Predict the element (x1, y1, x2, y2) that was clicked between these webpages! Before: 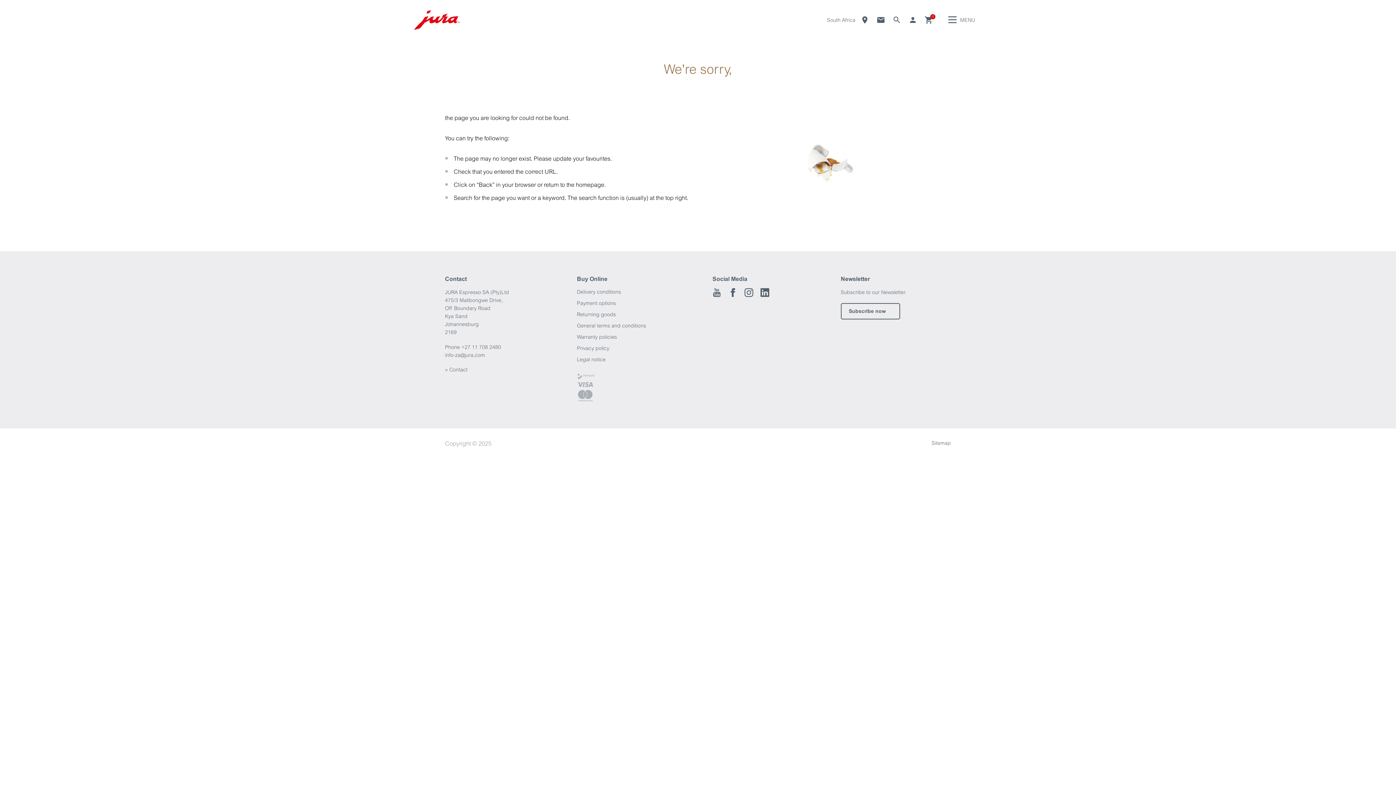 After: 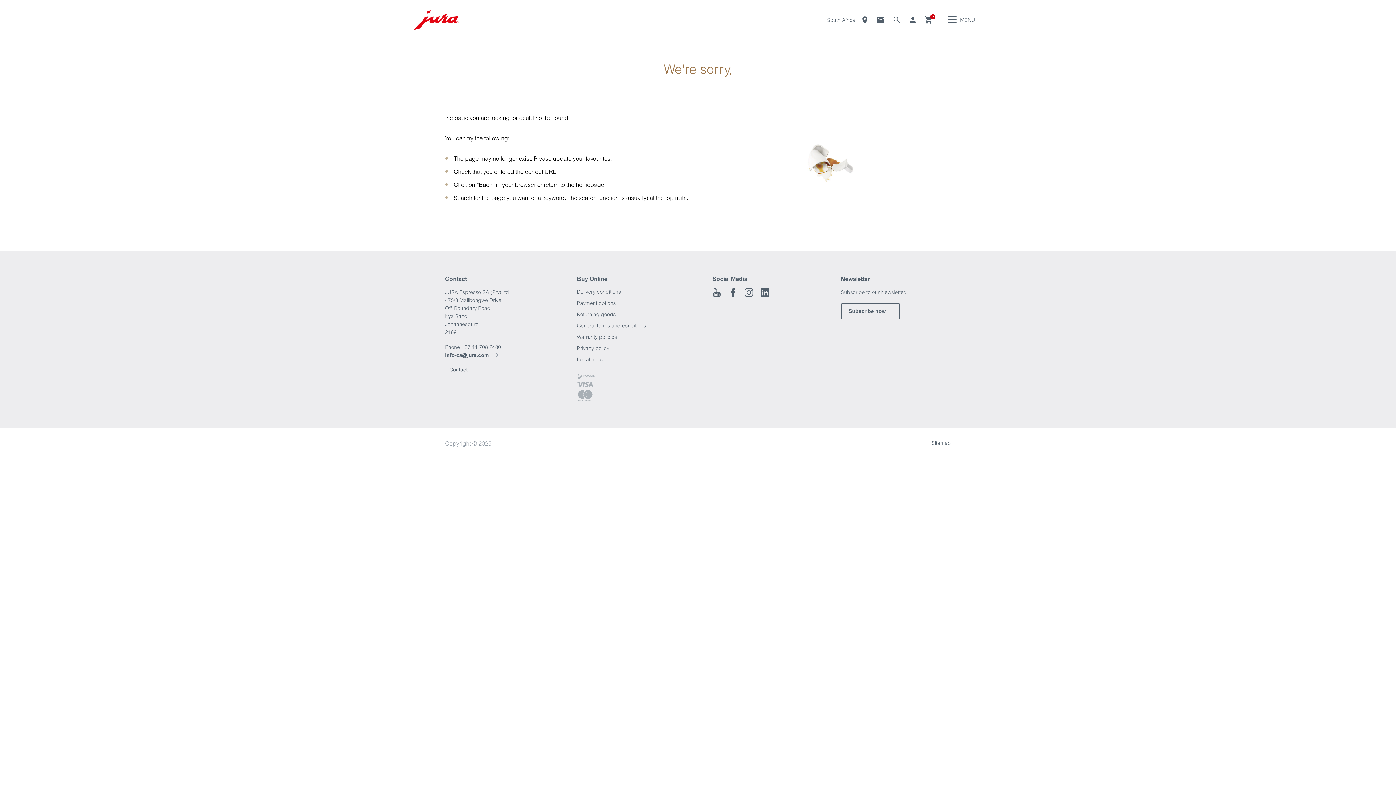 Action: label: info-za@jura.com bbox: (445, 352, 491, 358)